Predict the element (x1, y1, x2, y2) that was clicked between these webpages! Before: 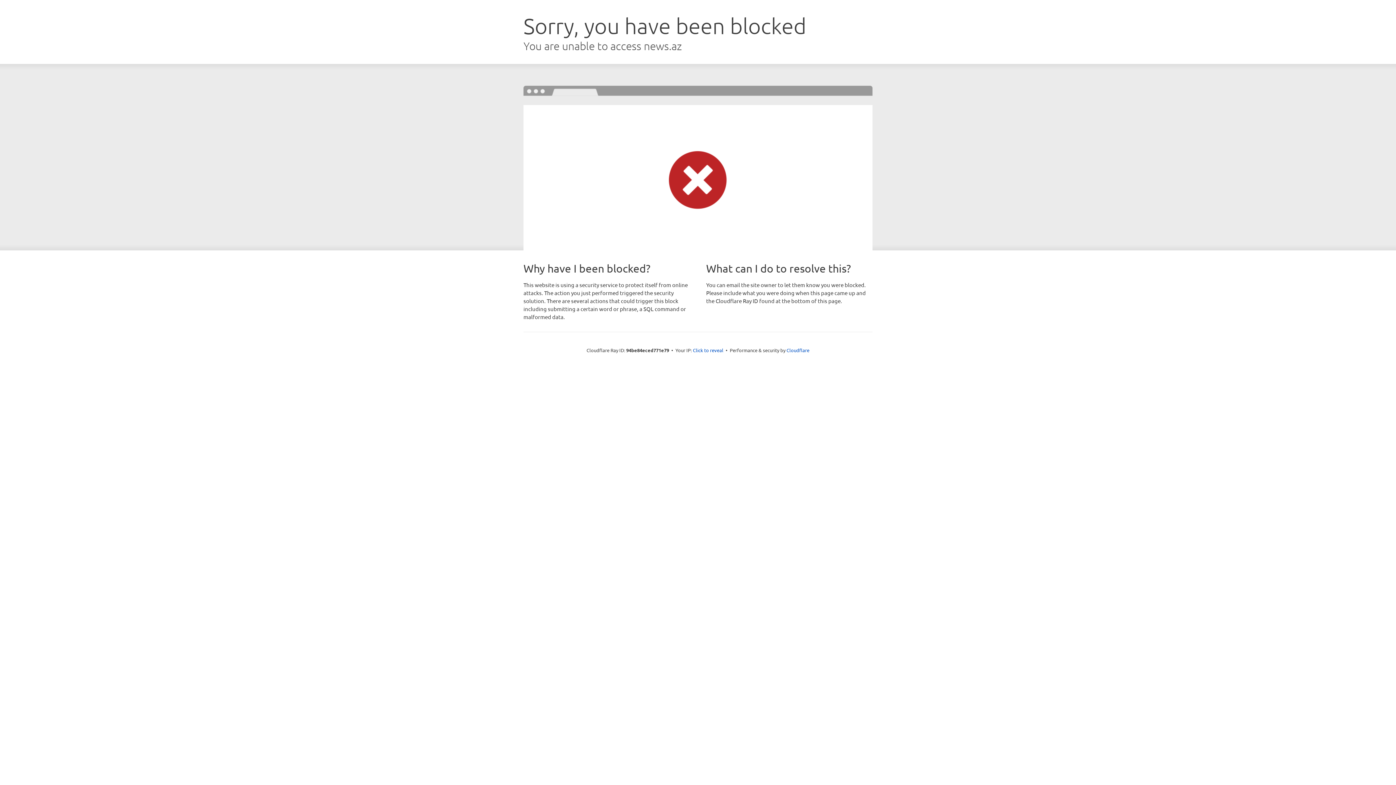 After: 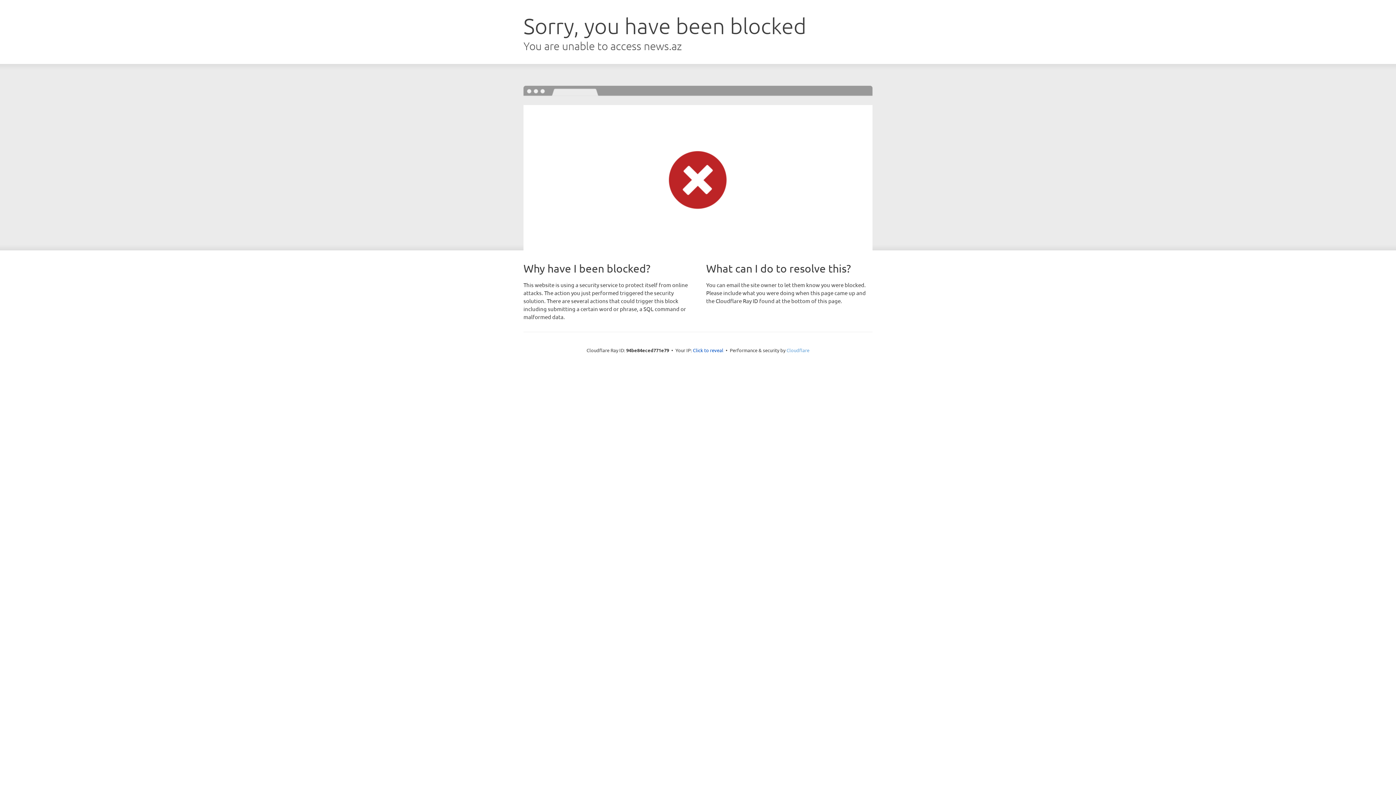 Action: bbox: (786, 347, 809, 353) label: Cloudflare